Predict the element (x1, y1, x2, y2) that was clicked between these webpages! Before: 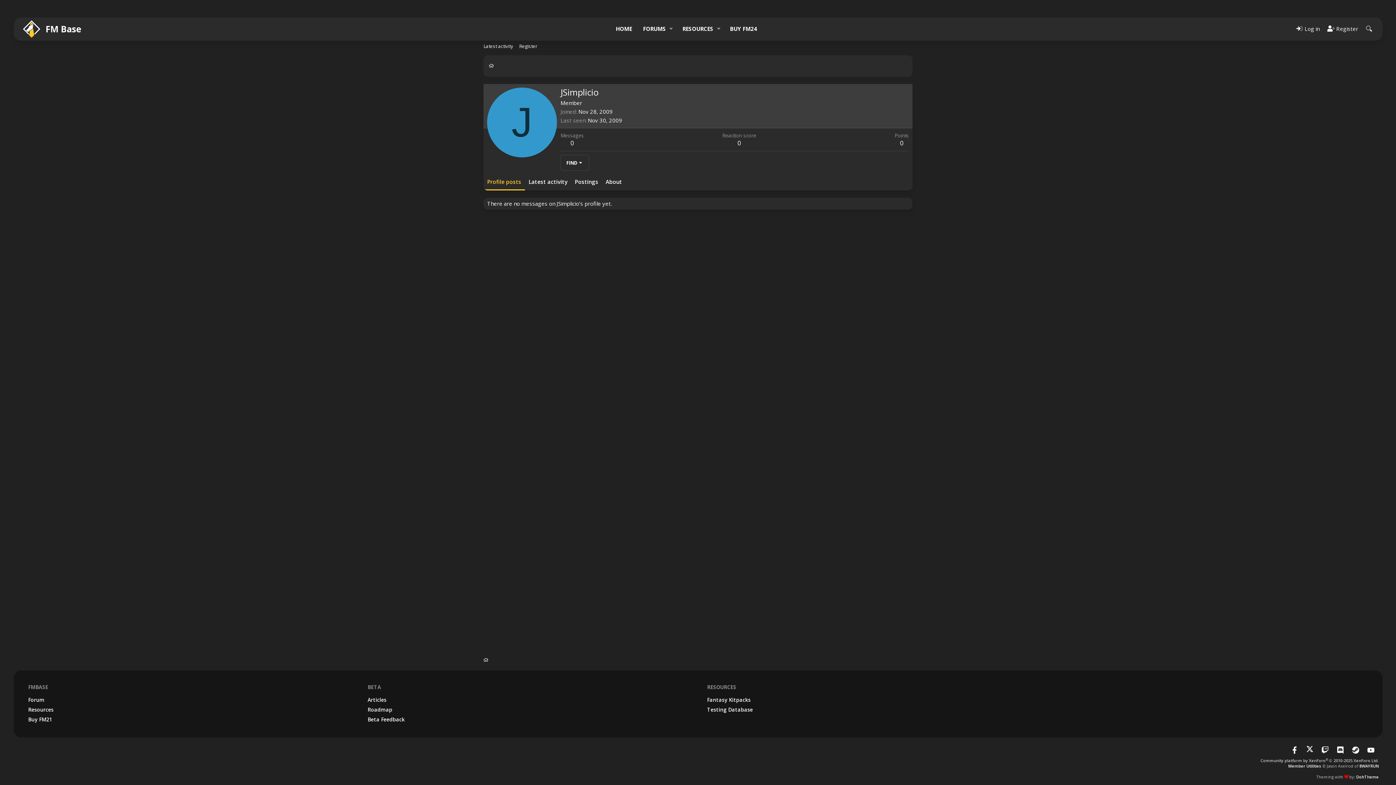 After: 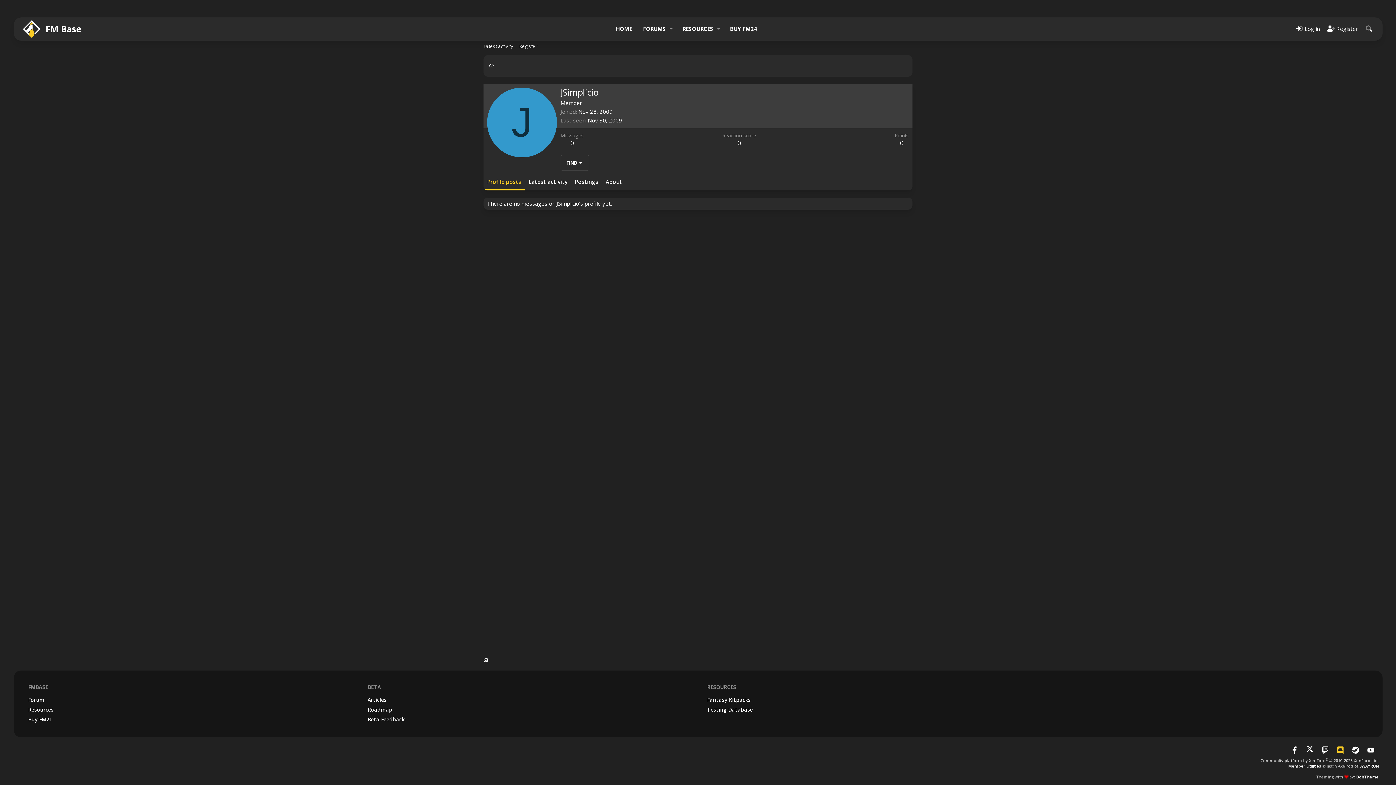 Action: bbox: (1334, 745, 1347, 754)